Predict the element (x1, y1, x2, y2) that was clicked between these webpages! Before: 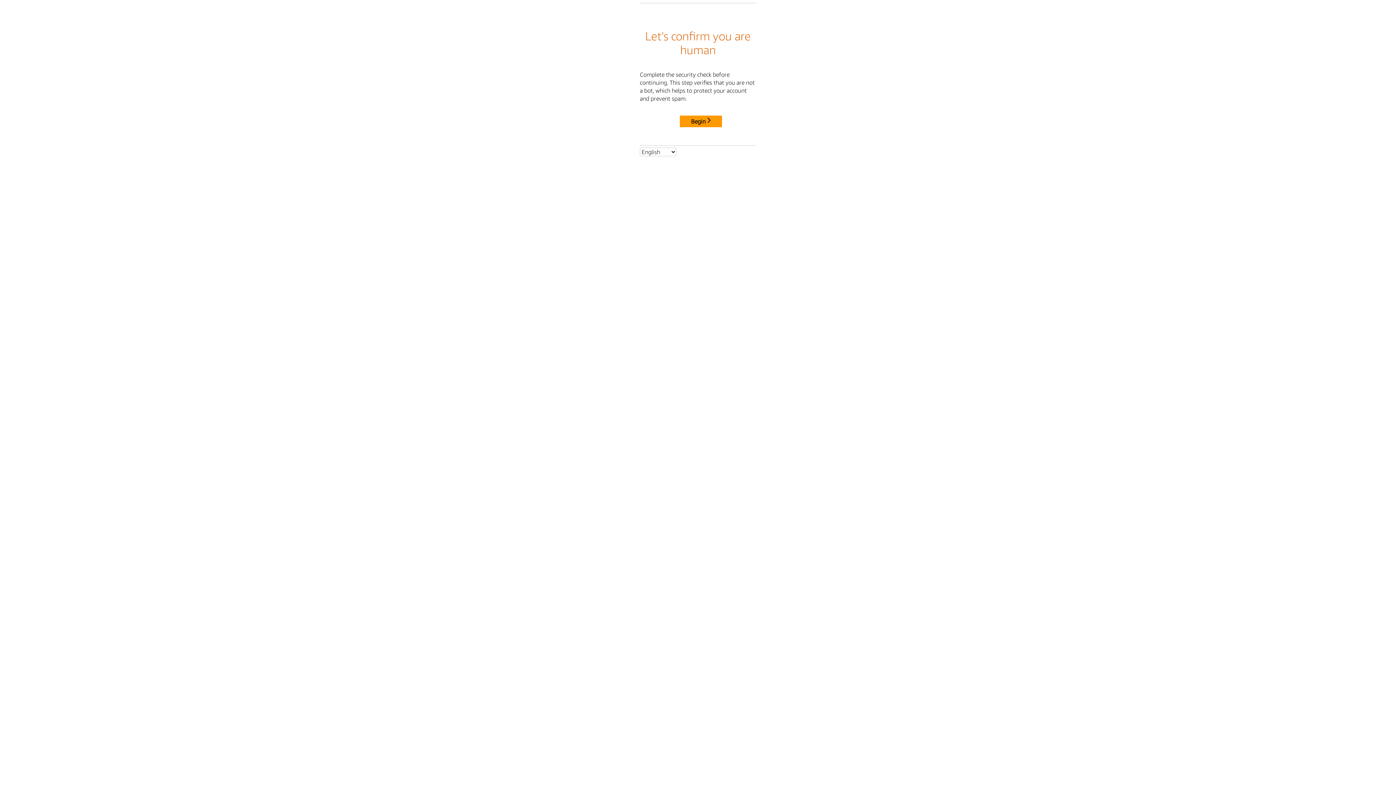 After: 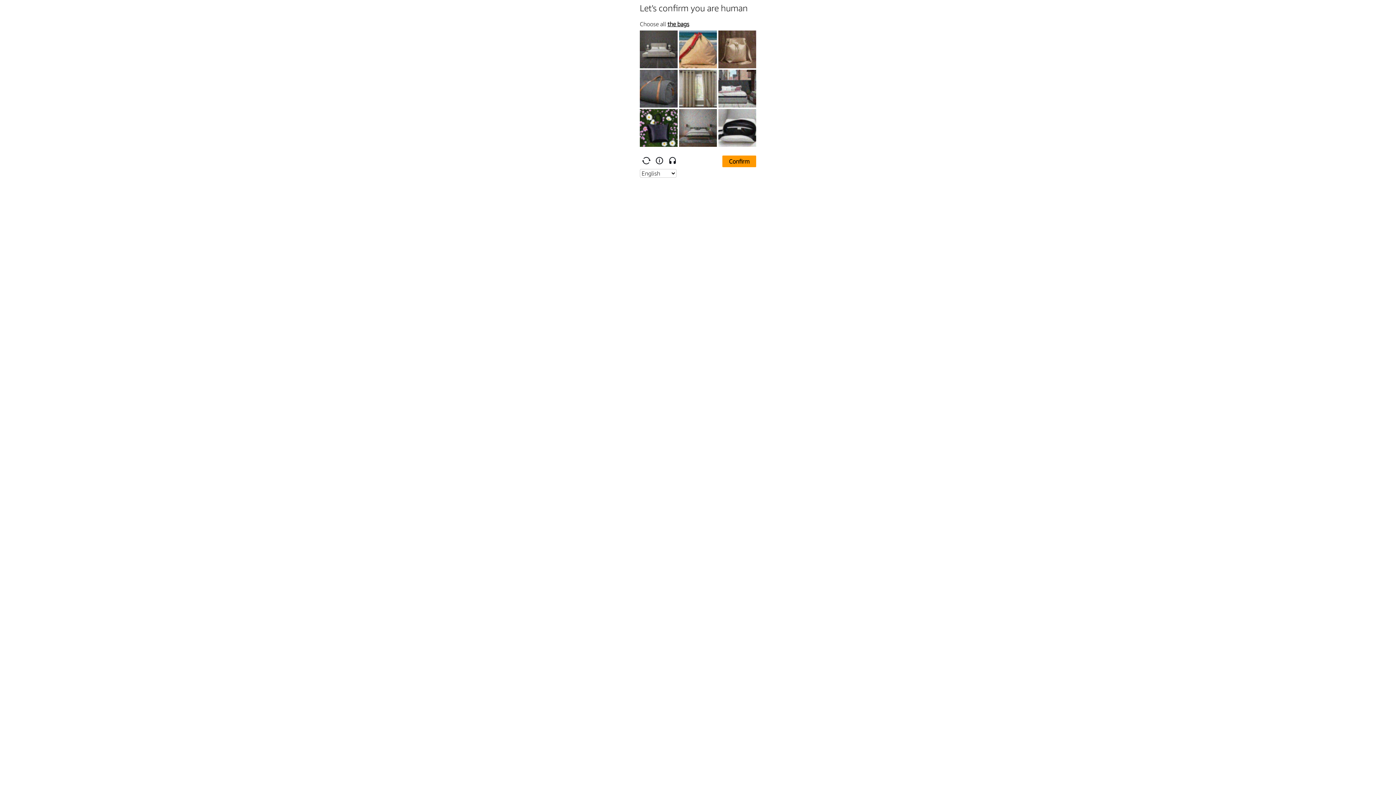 Action: bbox: (680, 115, 722, 127) label: Begin